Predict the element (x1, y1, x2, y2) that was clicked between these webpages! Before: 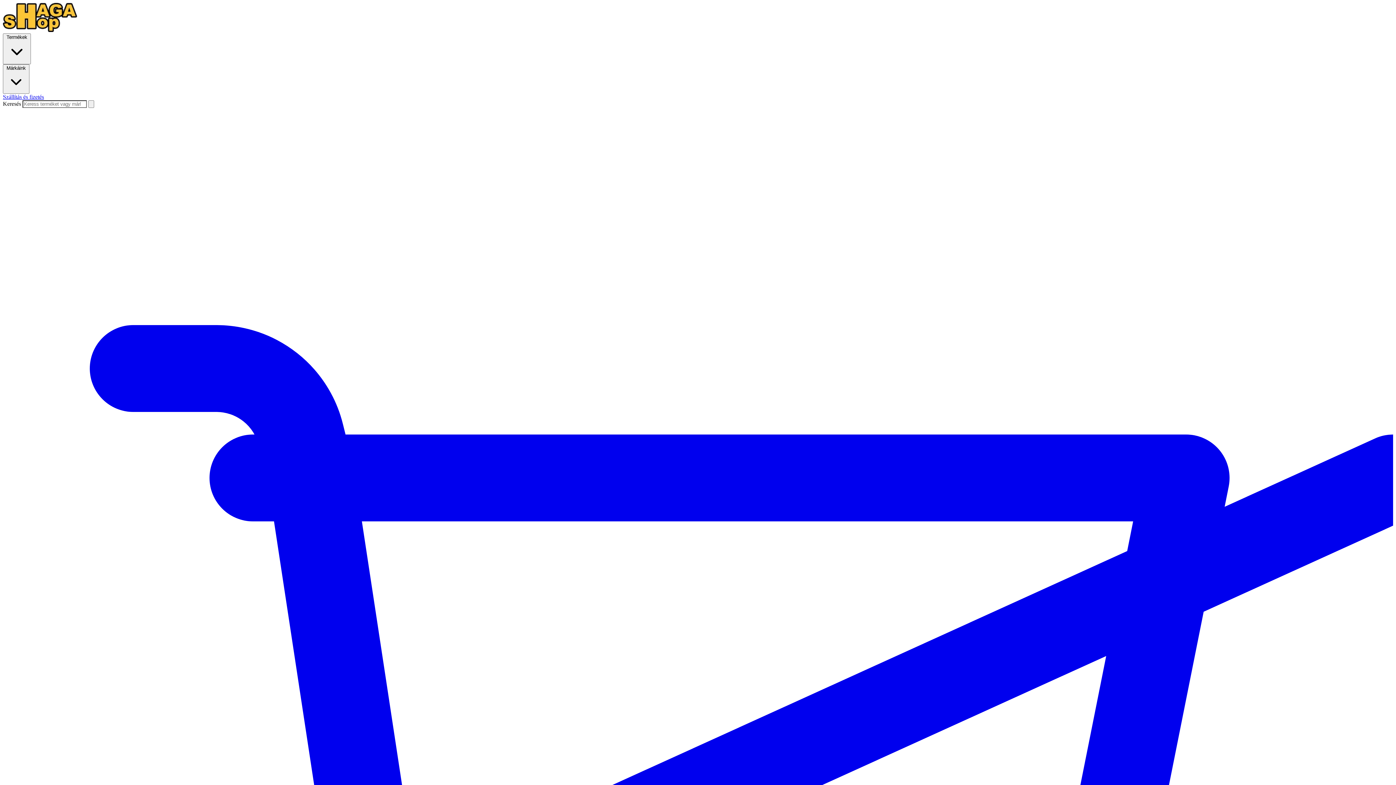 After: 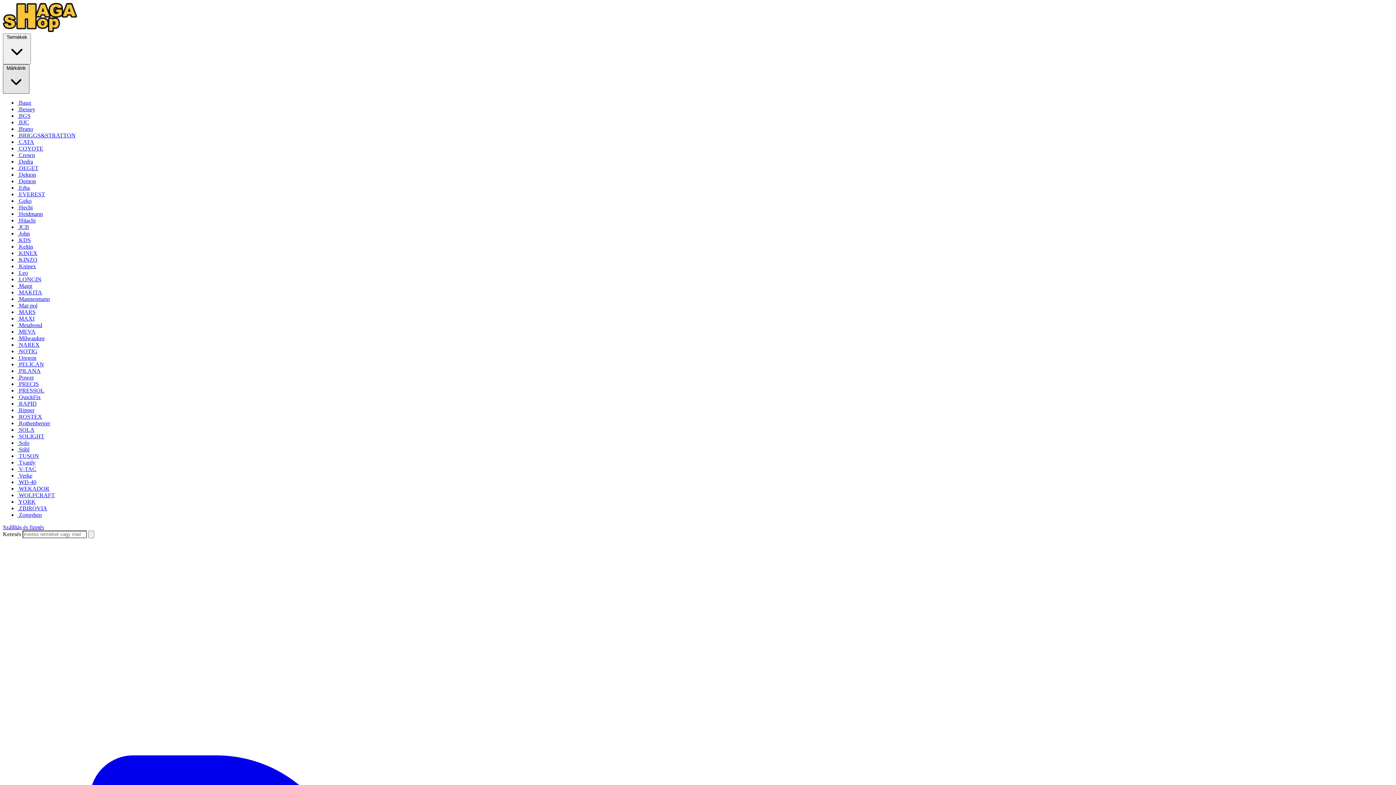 Action: label: Márkáink  bbox: (2, 64, 29, 93)